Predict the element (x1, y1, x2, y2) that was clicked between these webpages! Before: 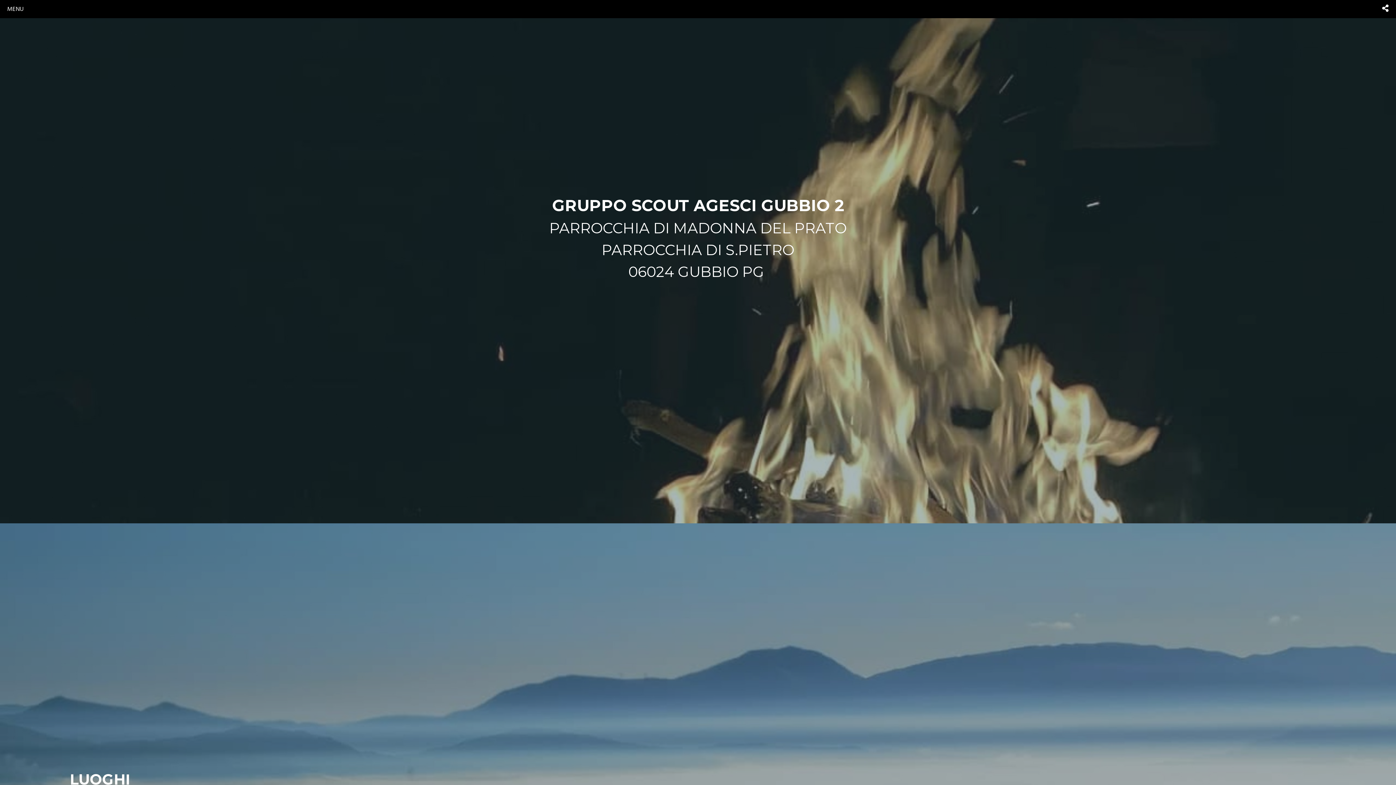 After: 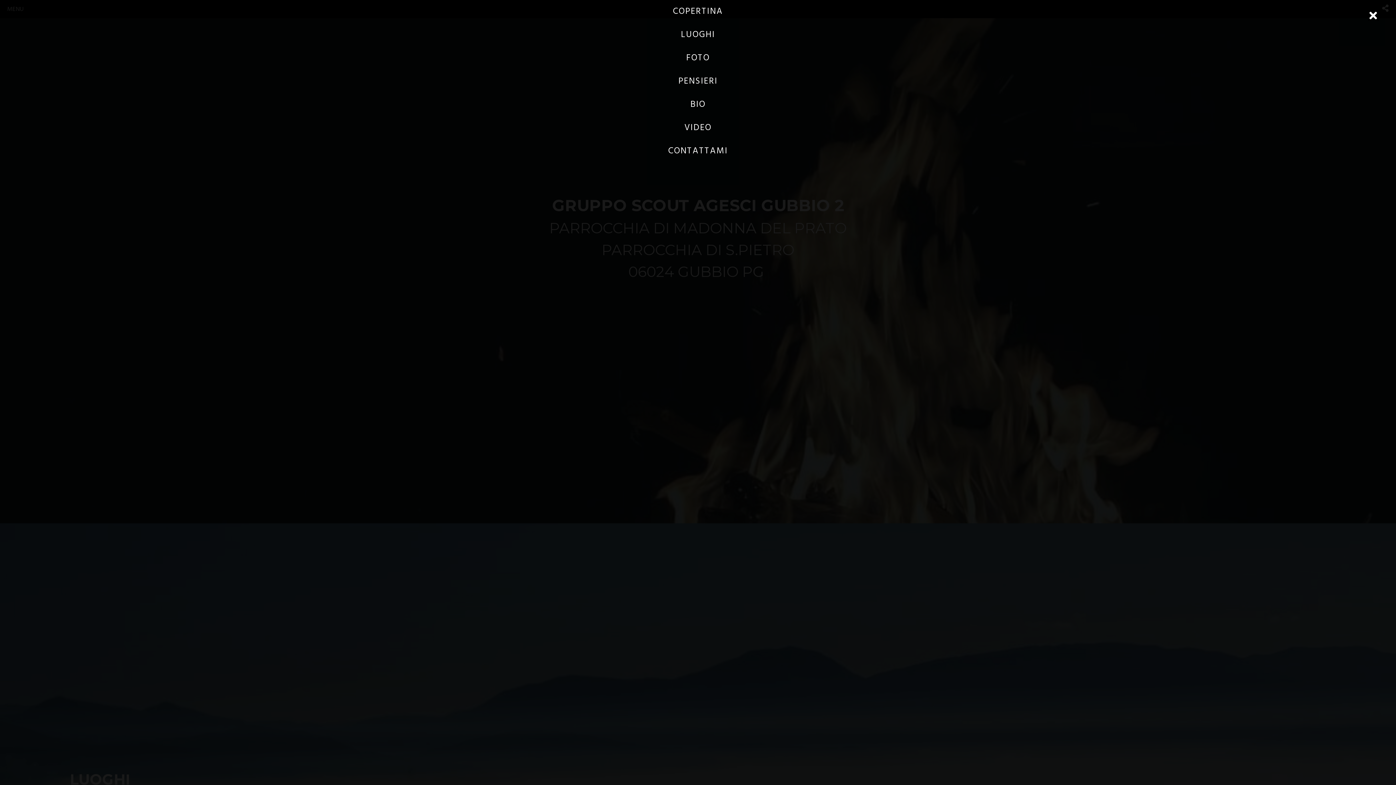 Action: bbox: (7, 4, 25, 13) label: MENU